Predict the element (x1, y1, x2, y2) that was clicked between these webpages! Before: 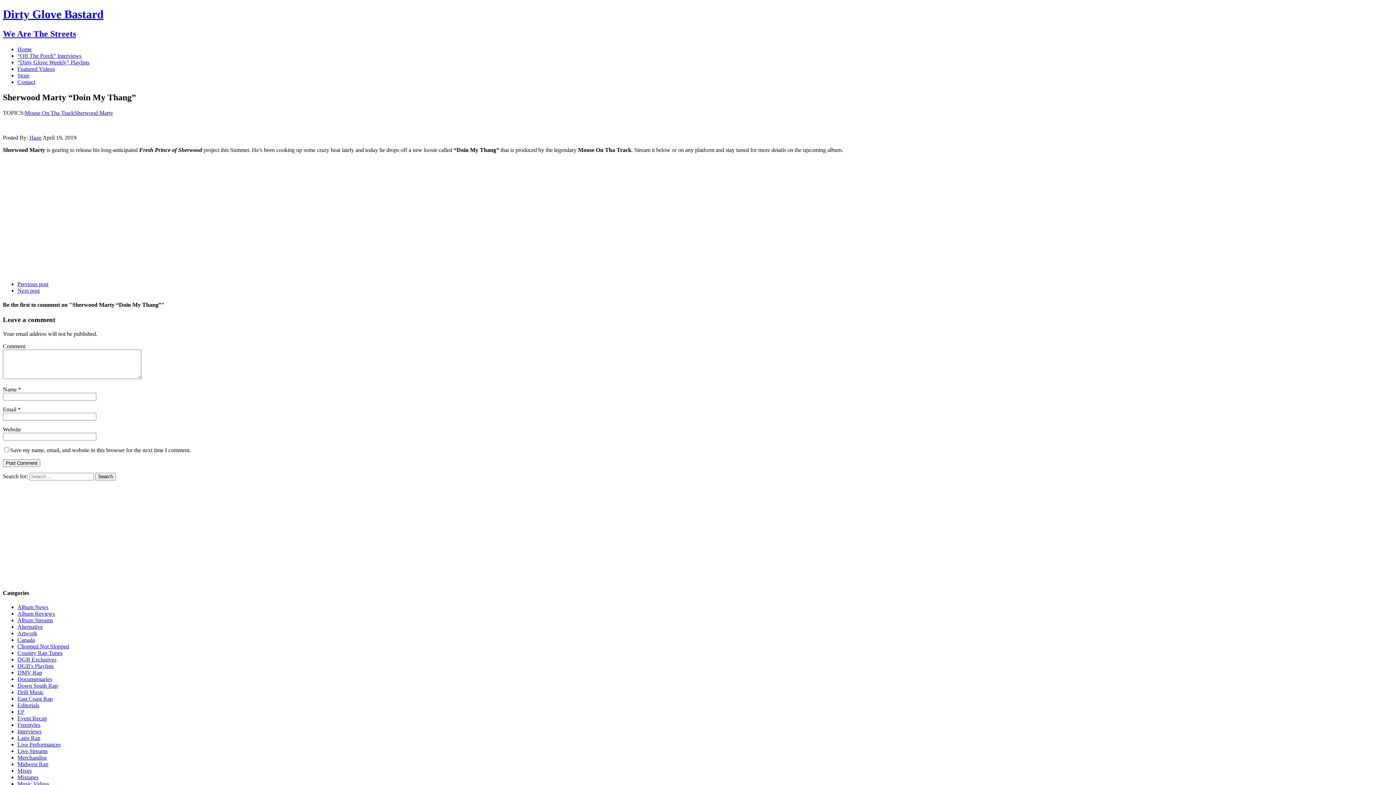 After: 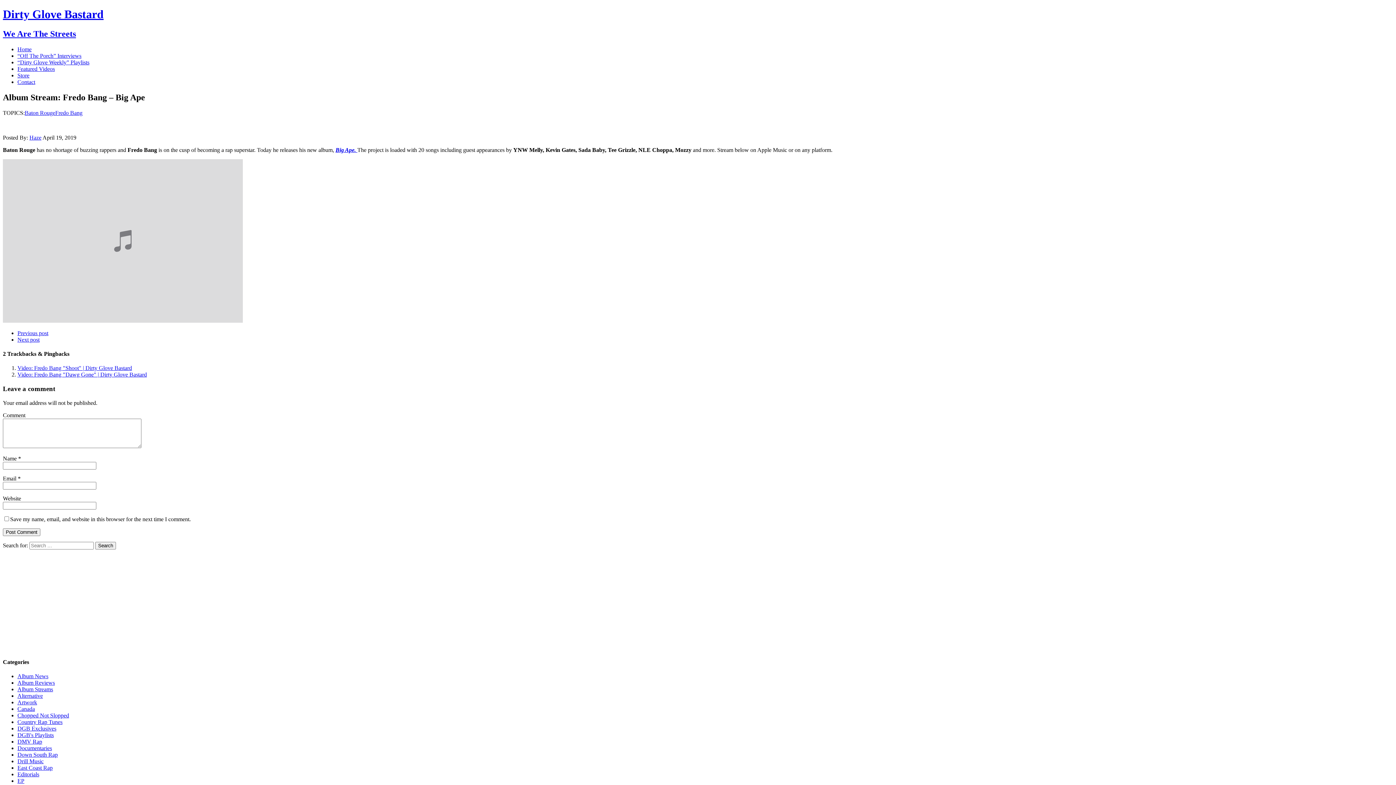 Action: label: Previous post bbox: (17, 280, 48, 287)